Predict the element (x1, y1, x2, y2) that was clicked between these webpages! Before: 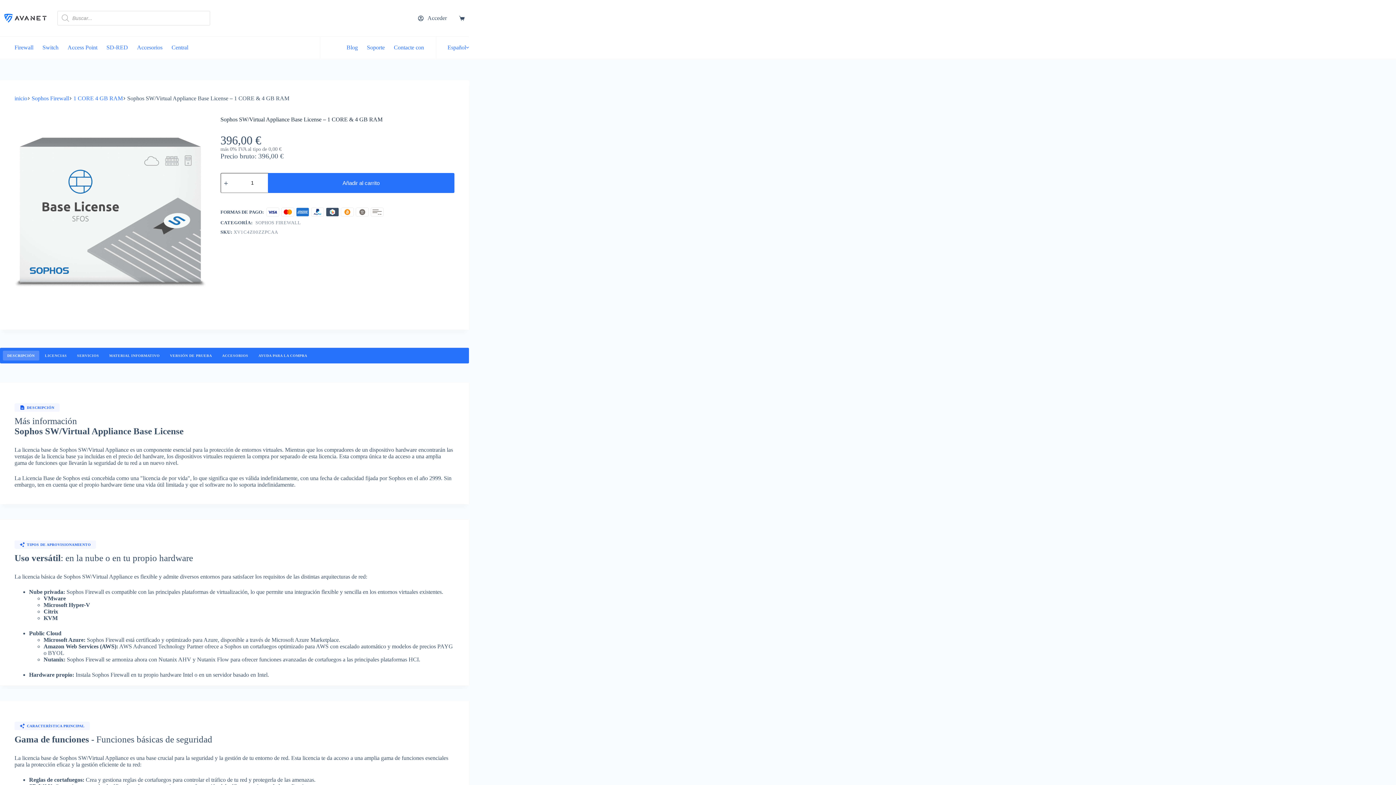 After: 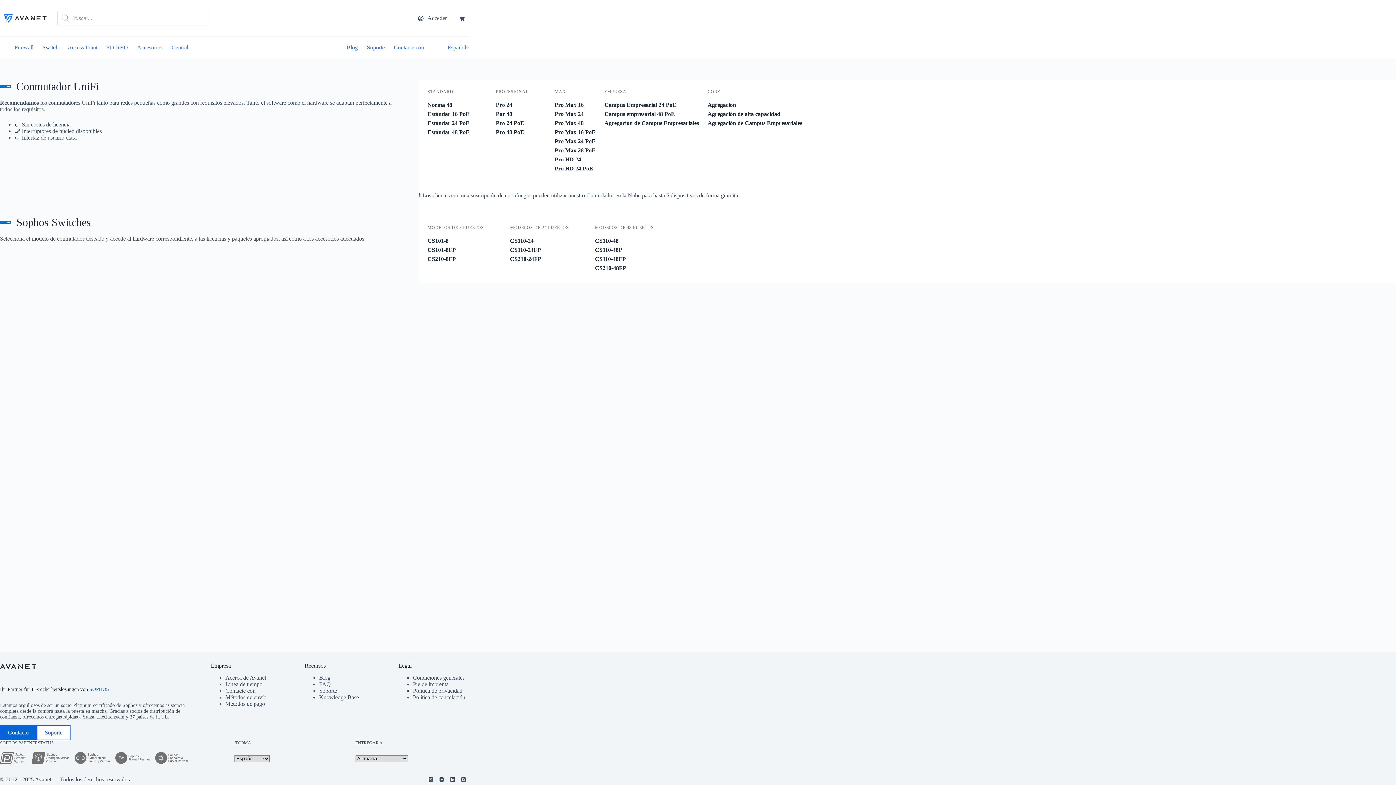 Action: bbox: (38, 36, 63, 58) label: Switch